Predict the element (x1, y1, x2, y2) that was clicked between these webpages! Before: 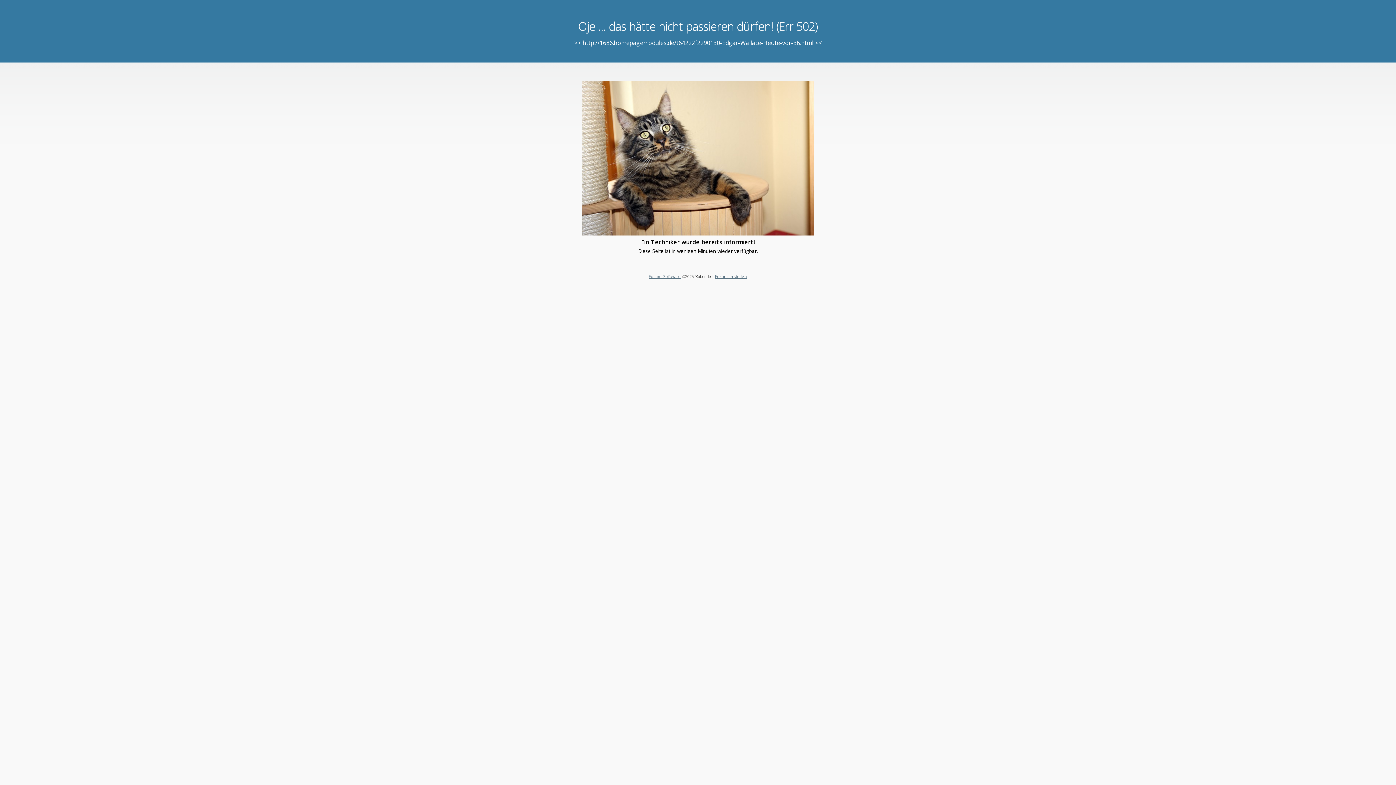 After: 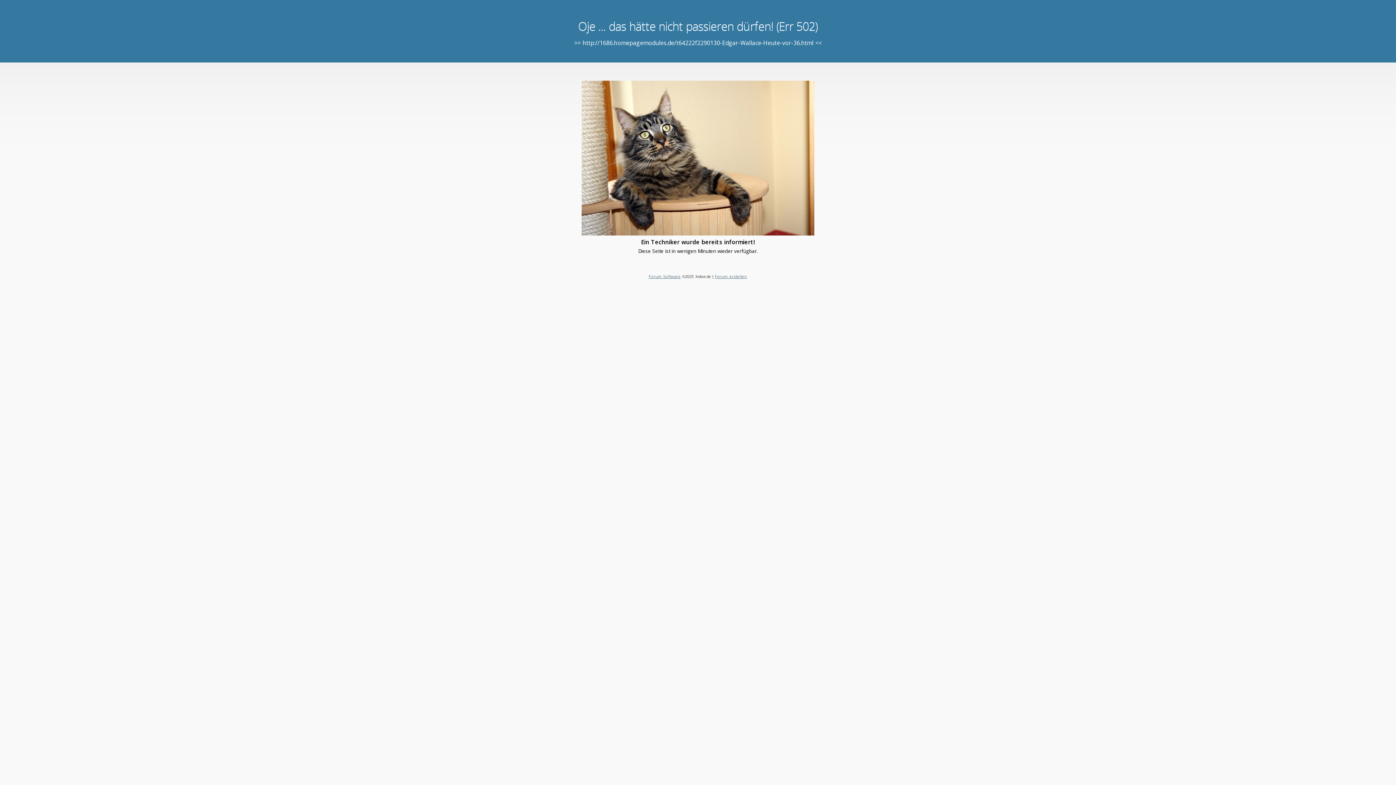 Action: bbox: (715, 273, 747, 279) label: Forum erstellen